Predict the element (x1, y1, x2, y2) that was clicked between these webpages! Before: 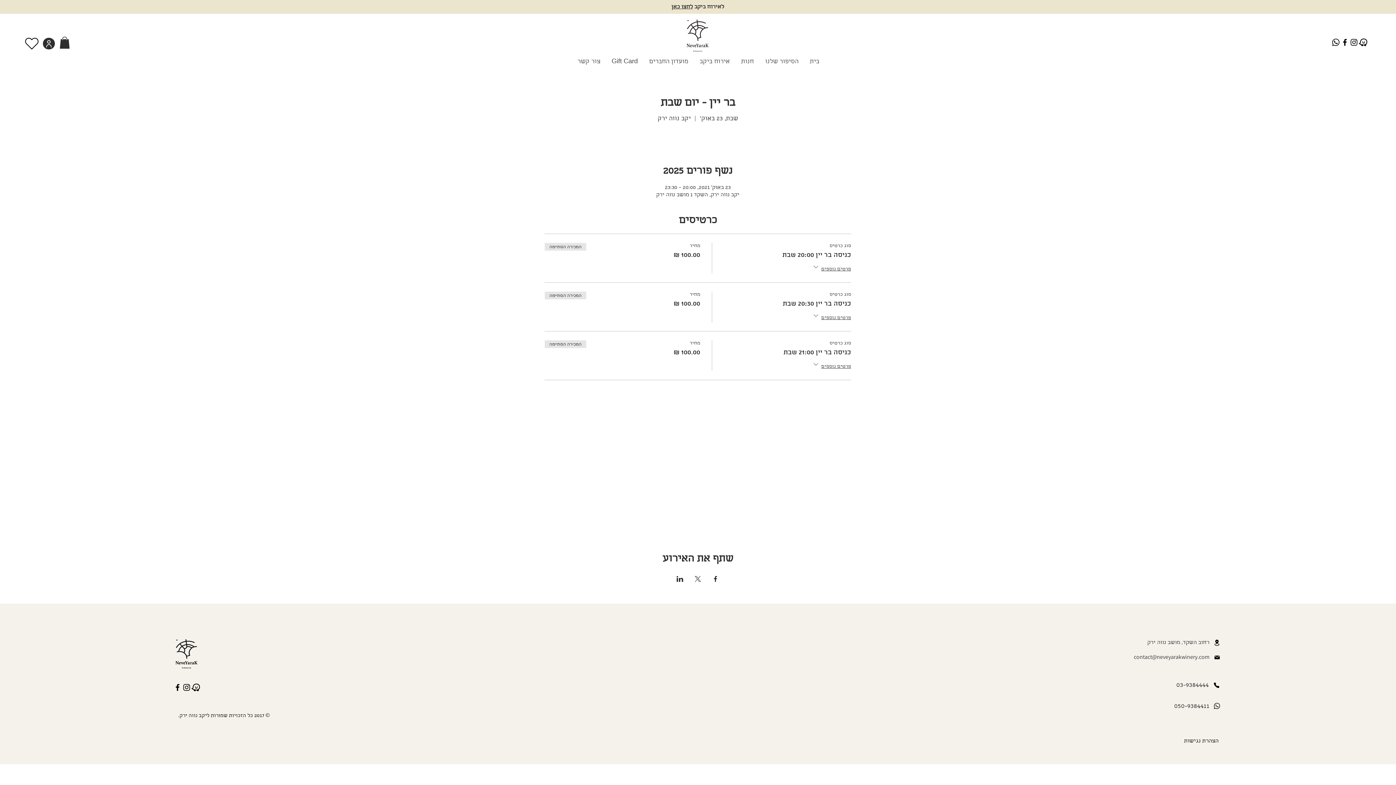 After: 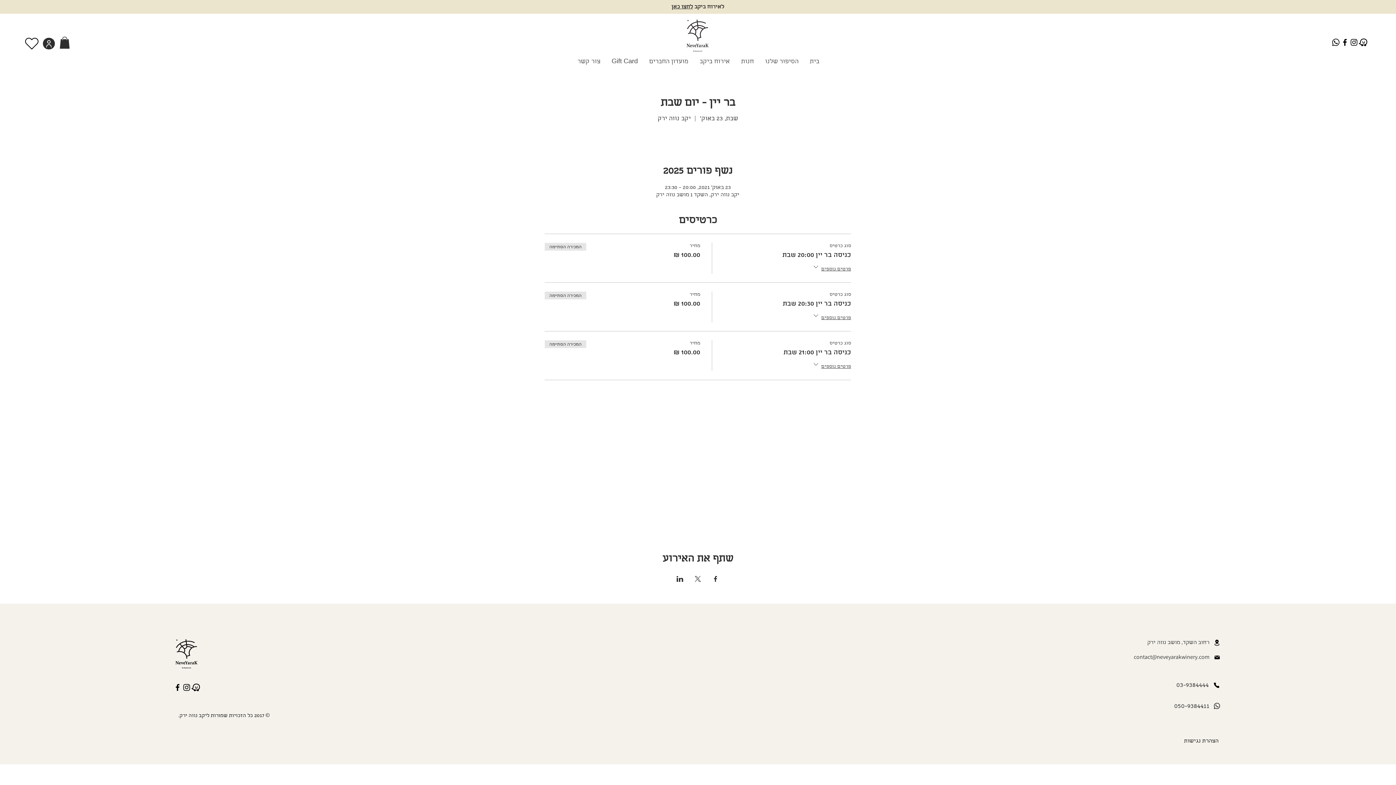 Action: bbox: (59, 36, 69, 48)